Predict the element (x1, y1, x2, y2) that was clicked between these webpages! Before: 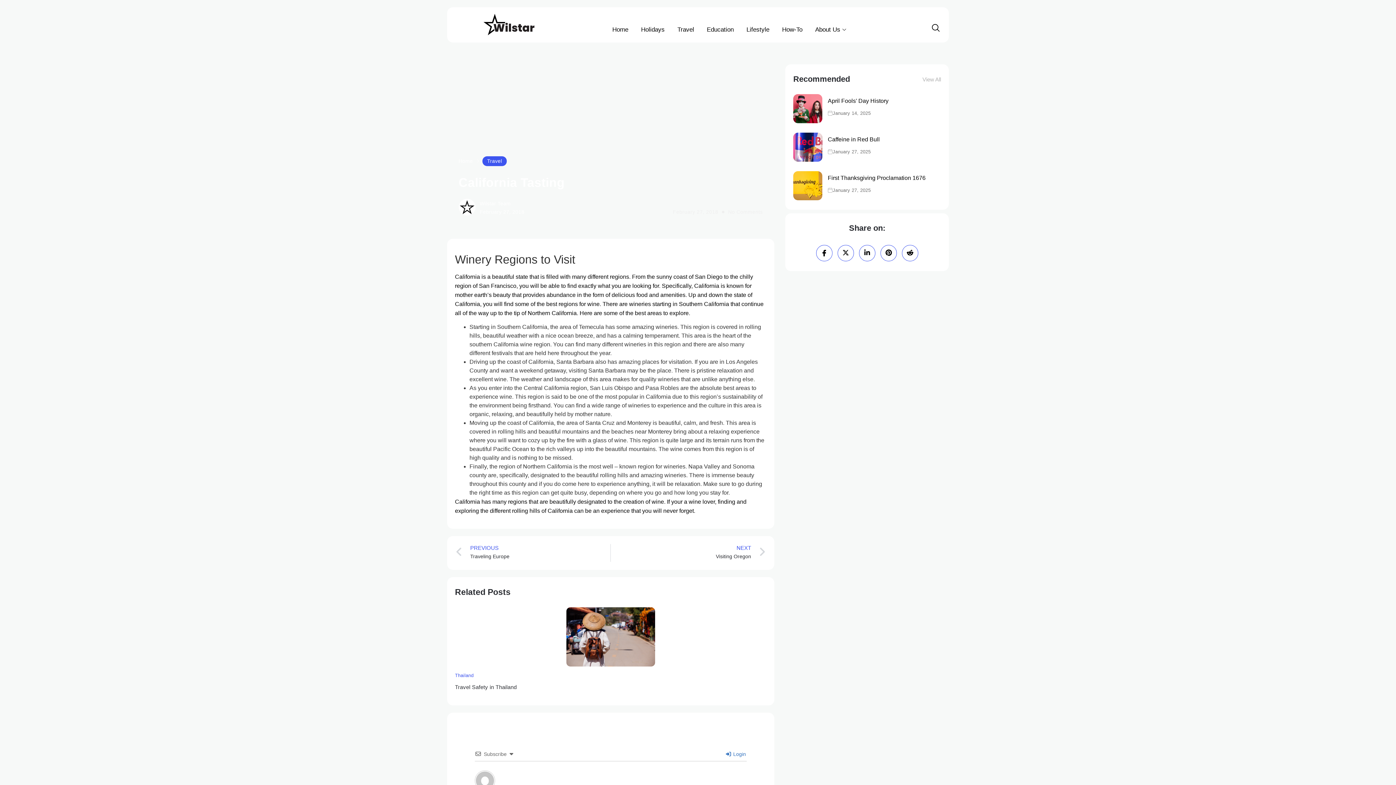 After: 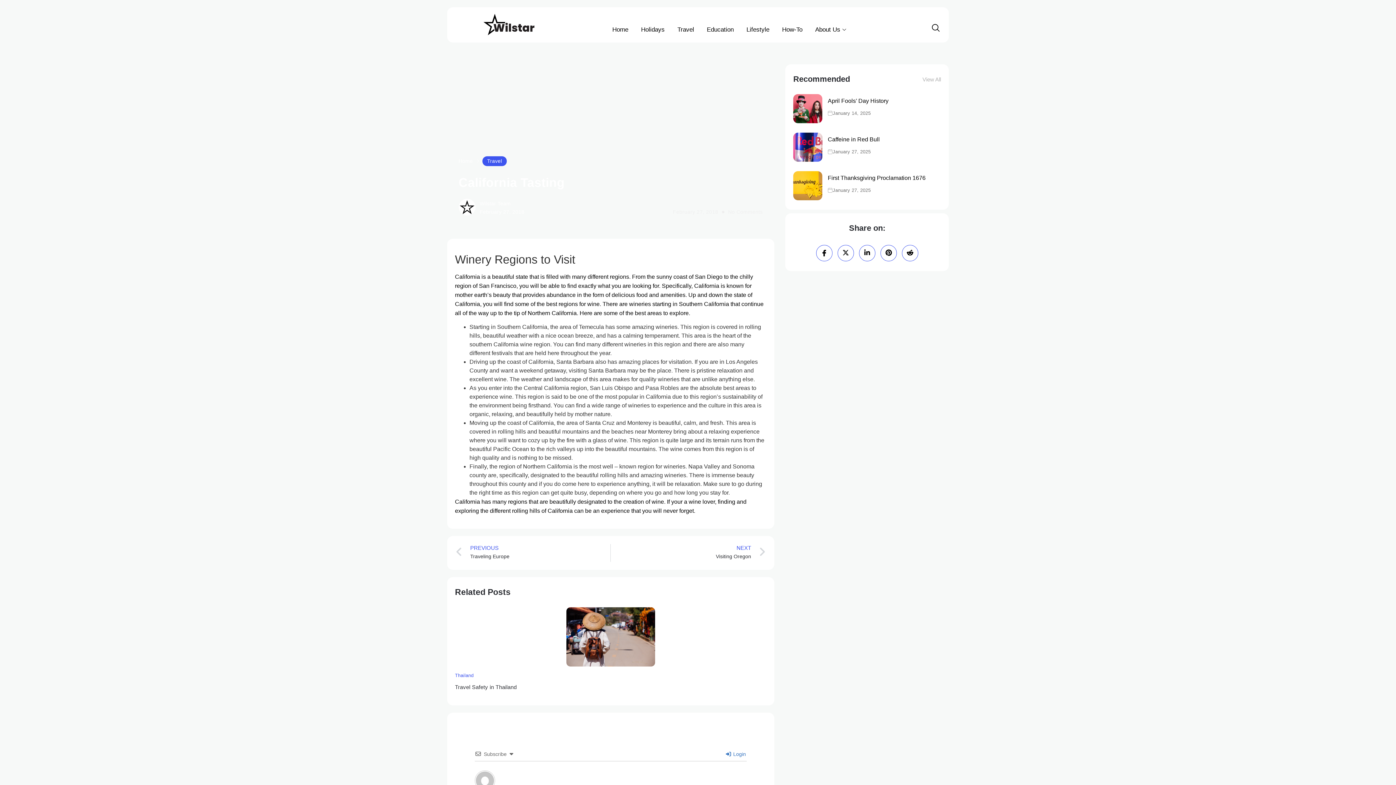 Action: label: April Fools’ Day History bbox: (828, 97, 888, 104)